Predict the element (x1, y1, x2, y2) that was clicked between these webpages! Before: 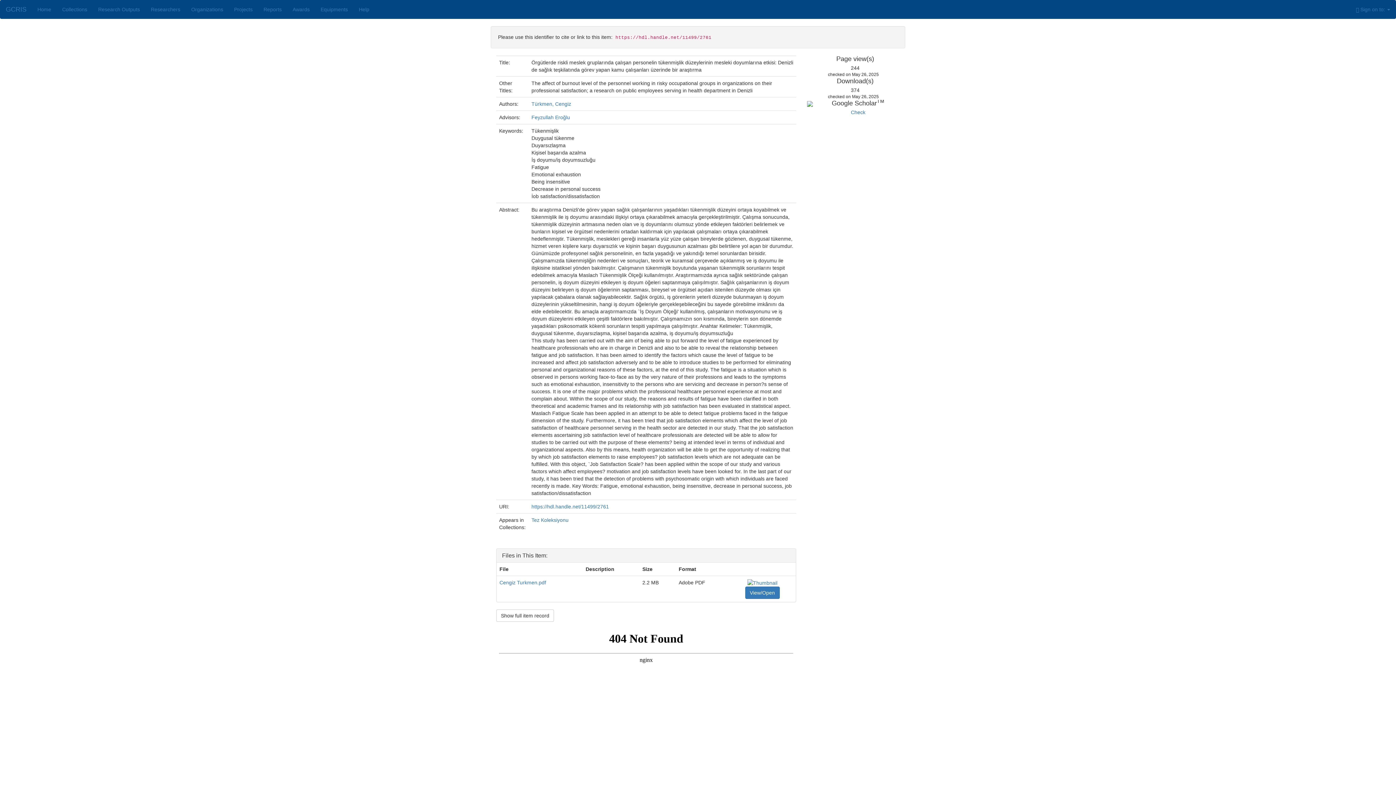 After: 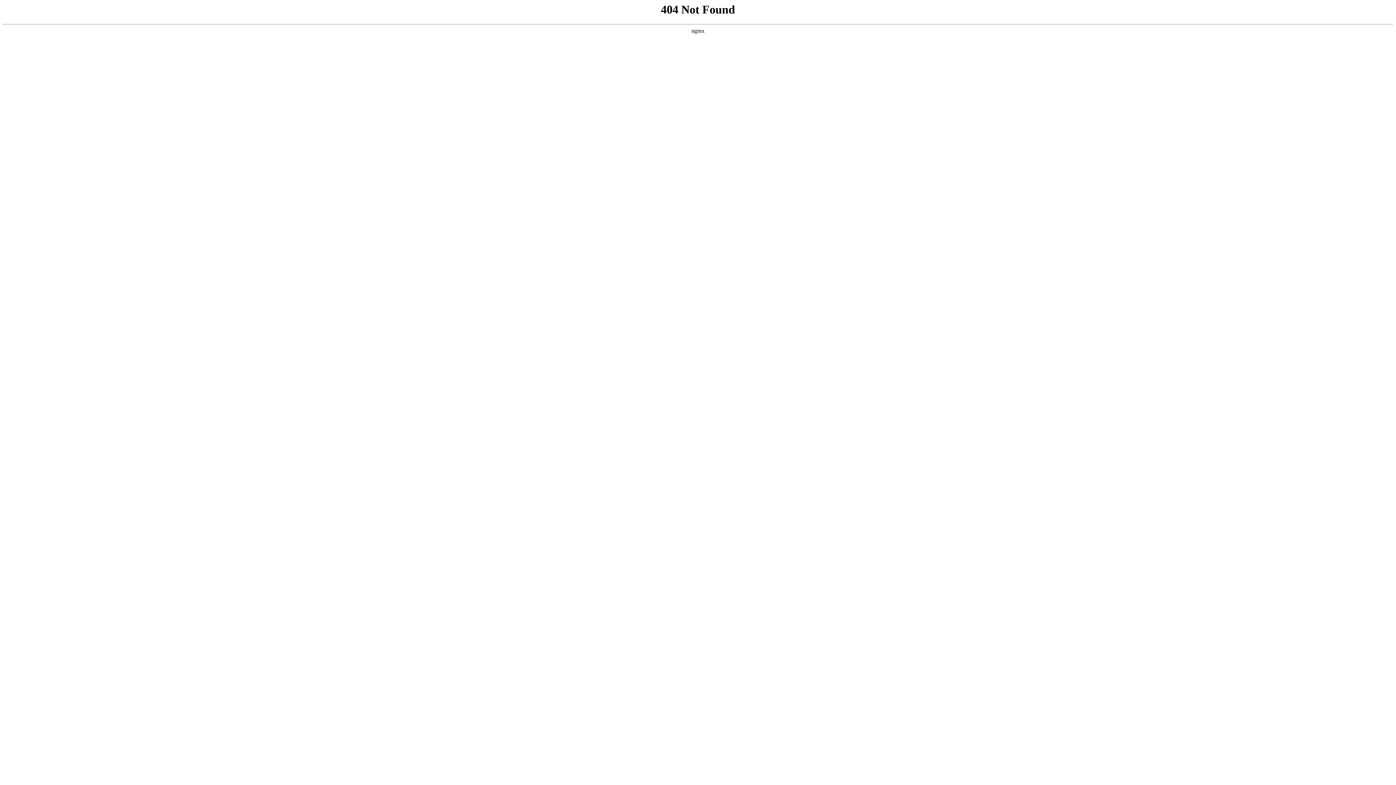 Action: label: Equipments bbox: (315, 0, 353, 18)